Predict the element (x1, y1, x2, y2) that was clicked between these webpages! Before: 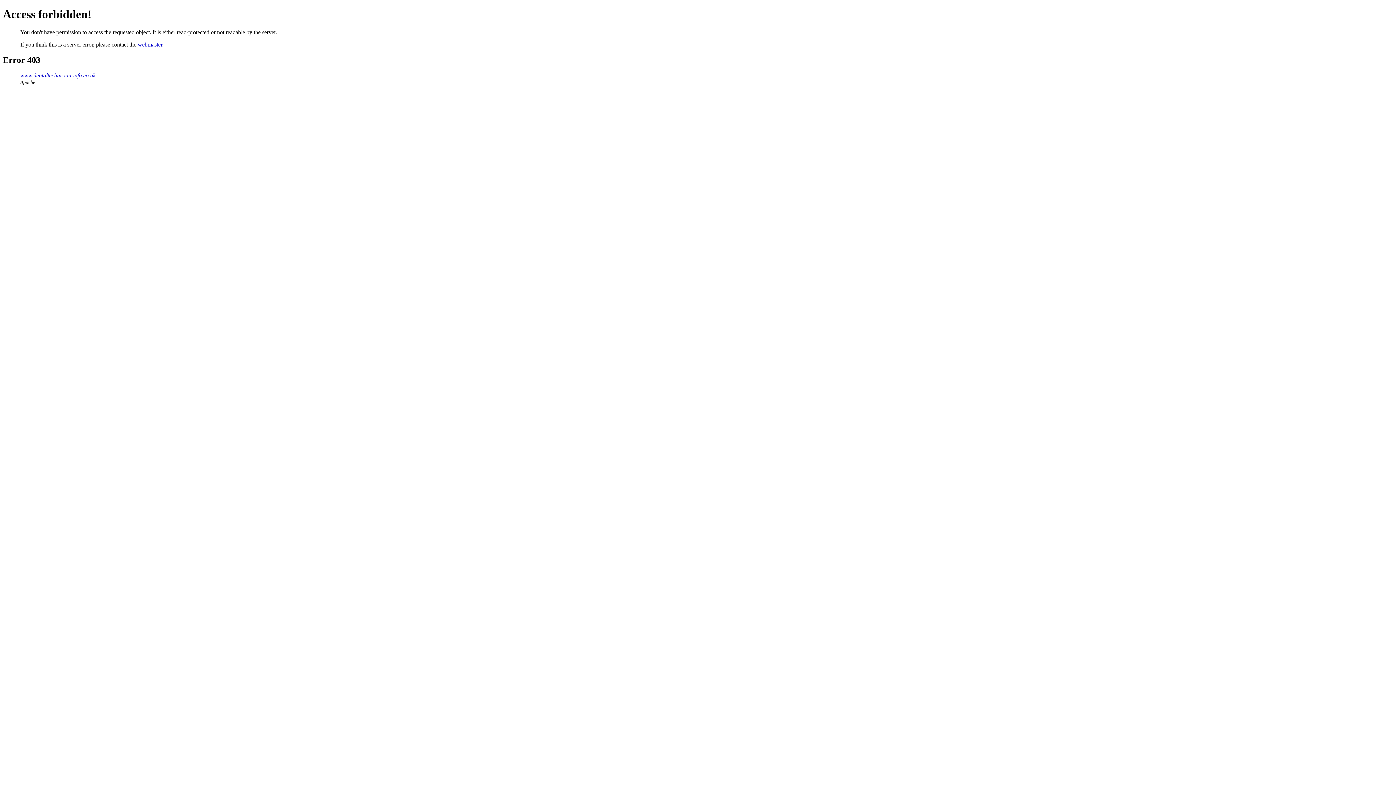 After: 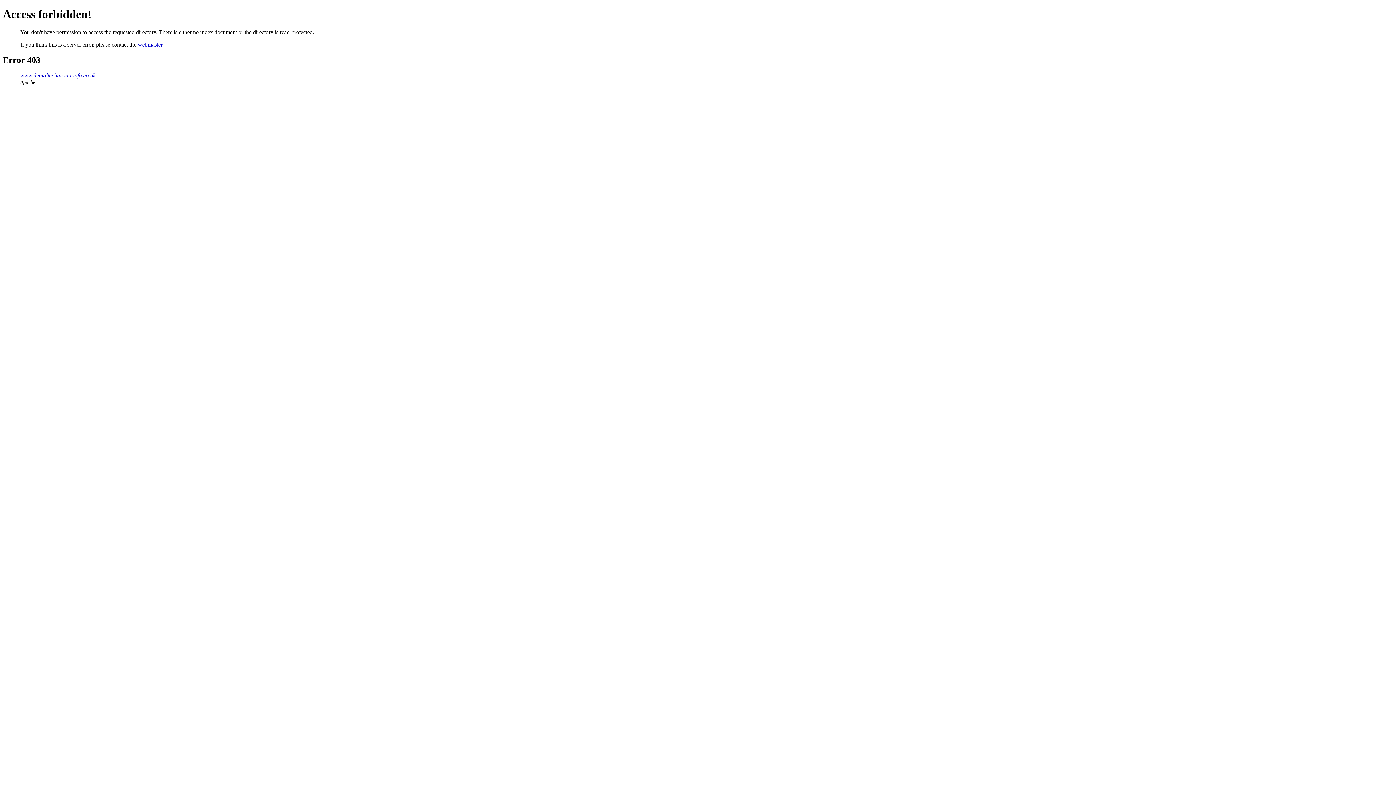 Action: bbox: (20, 72, 95, 78) label: www.dentaltechnician-info.co.uk